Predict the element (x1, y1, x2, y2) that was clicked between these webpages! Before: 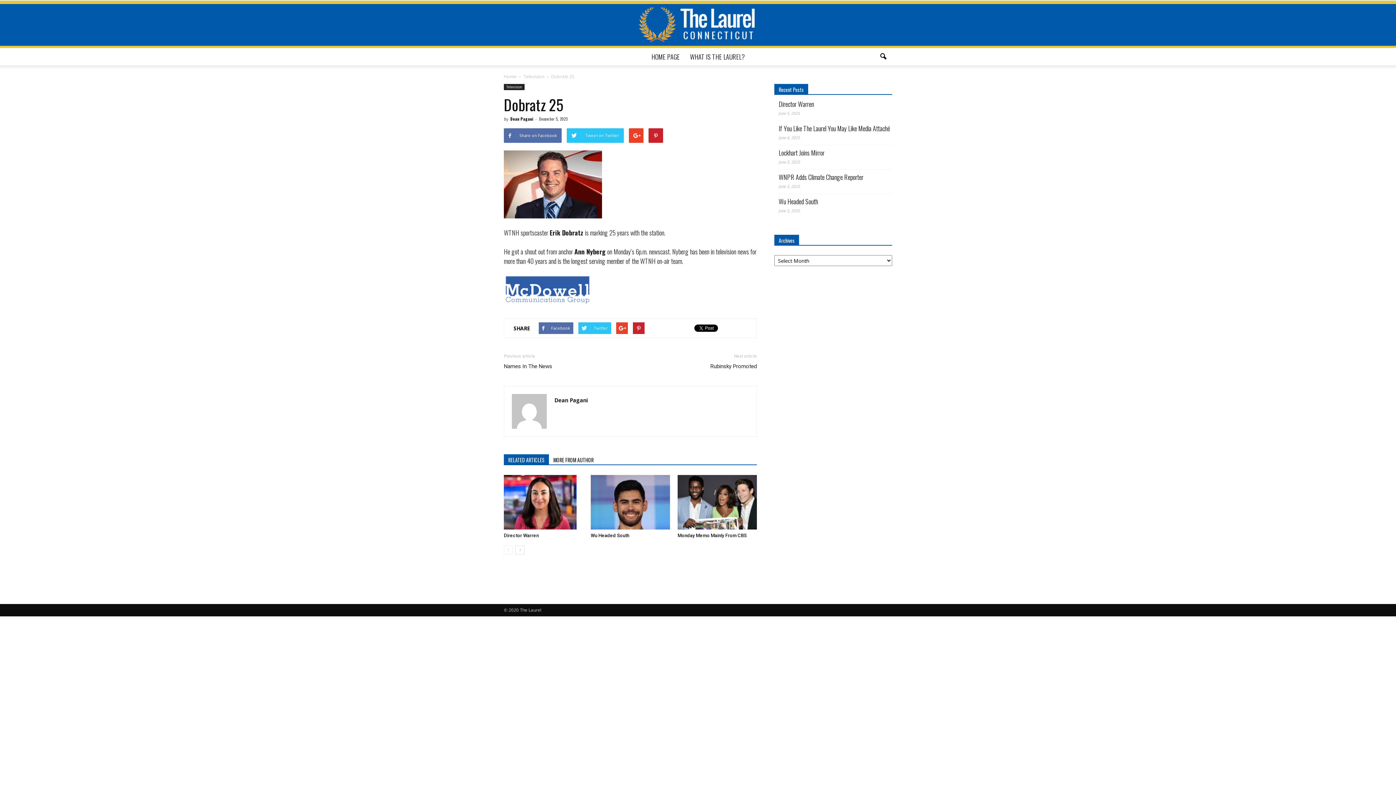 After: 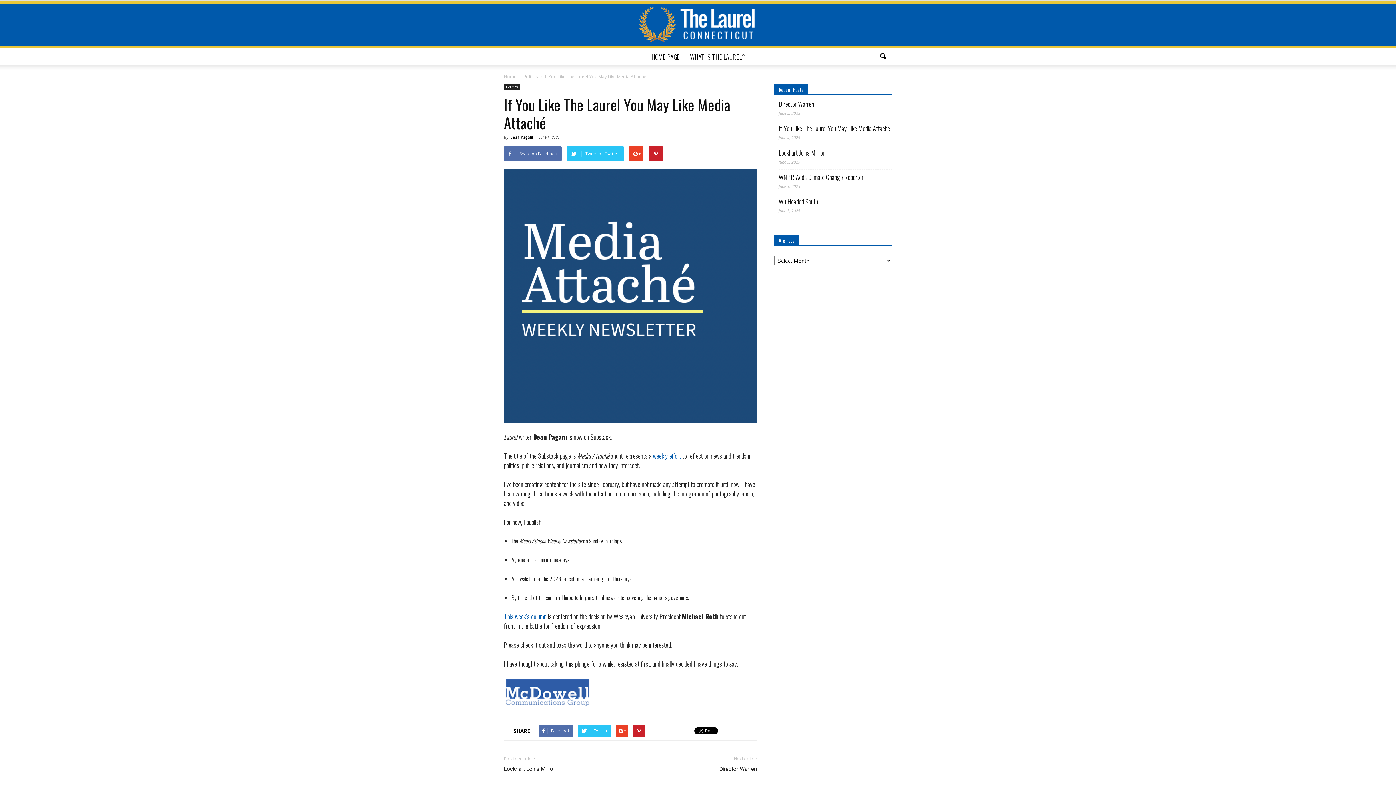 Action: bbox: (778, 124, 890, 132) label: If You Like The Laurel You May Like Media Attaché